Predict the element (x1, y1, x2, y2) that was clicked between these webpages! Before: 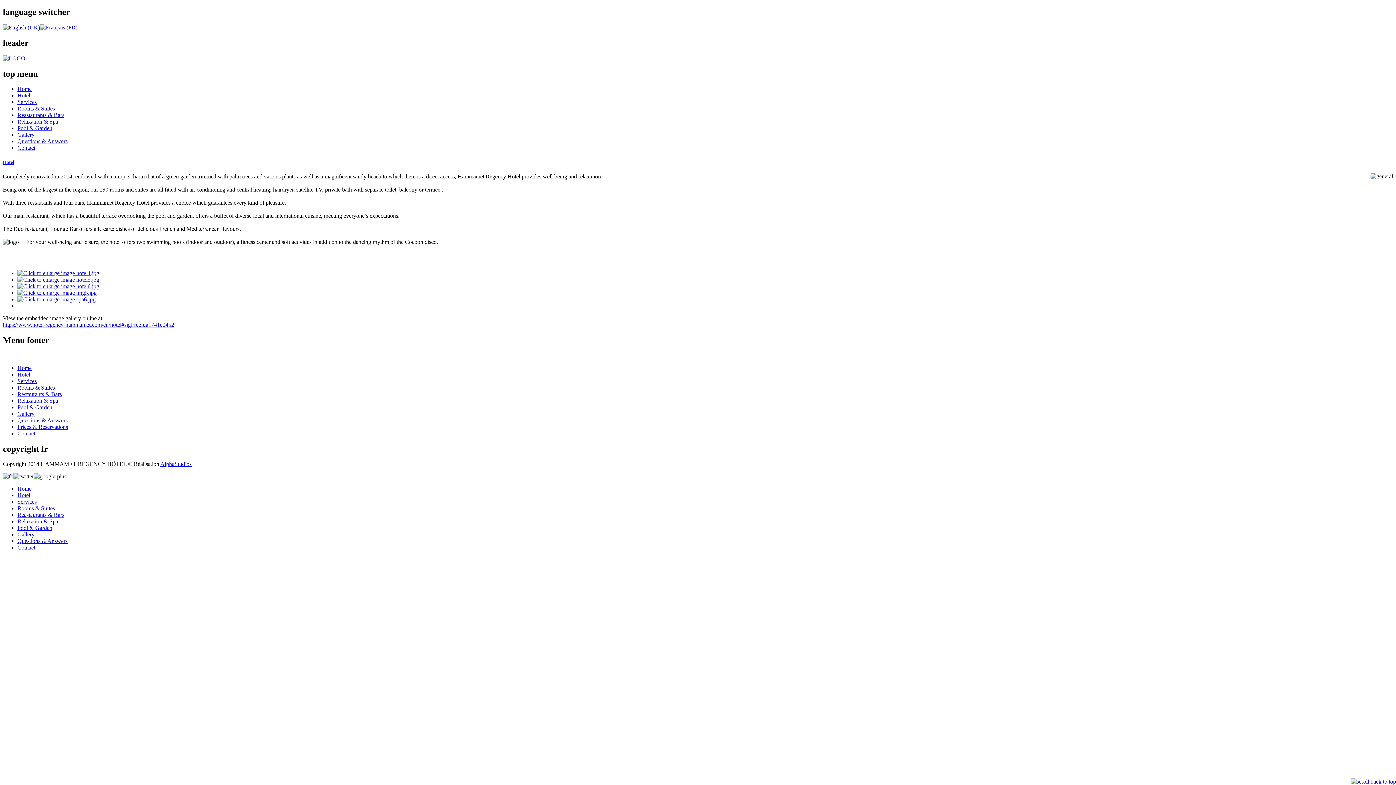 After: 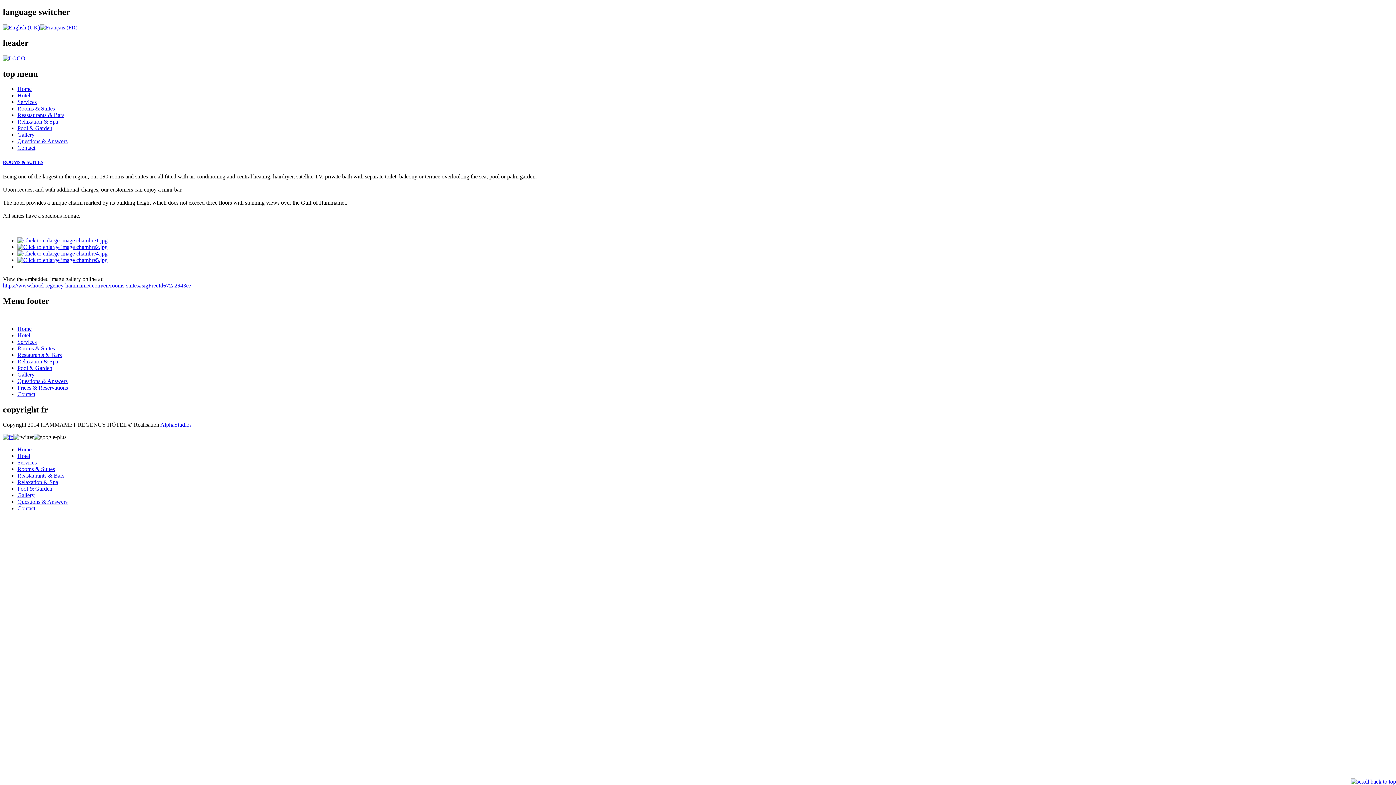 Action: label: Rooms & Suites bbox: (17, 384, 54, 390)